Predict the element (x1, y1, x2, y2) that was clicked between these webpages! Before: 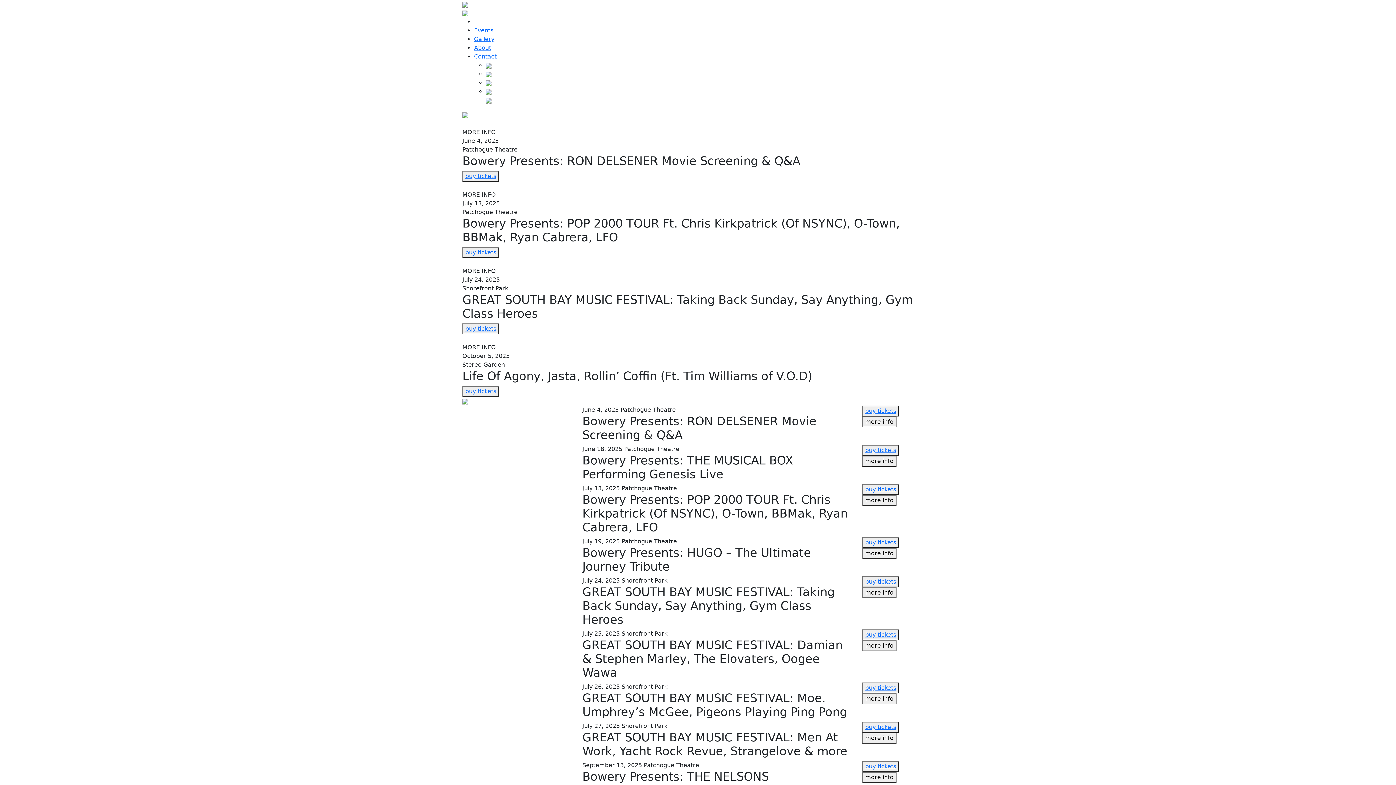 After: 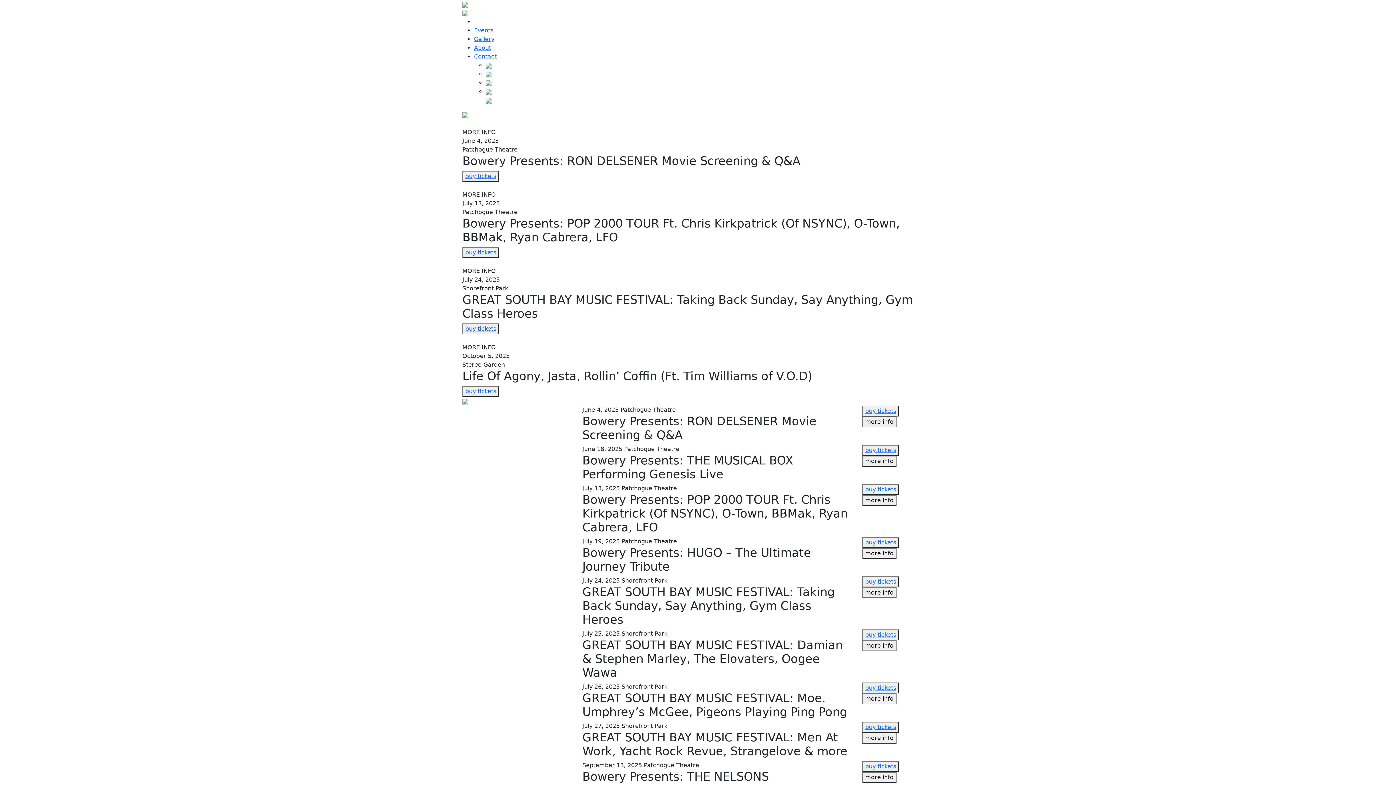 Action: label: buy tickets bbox: (465, 325, 496, 332)